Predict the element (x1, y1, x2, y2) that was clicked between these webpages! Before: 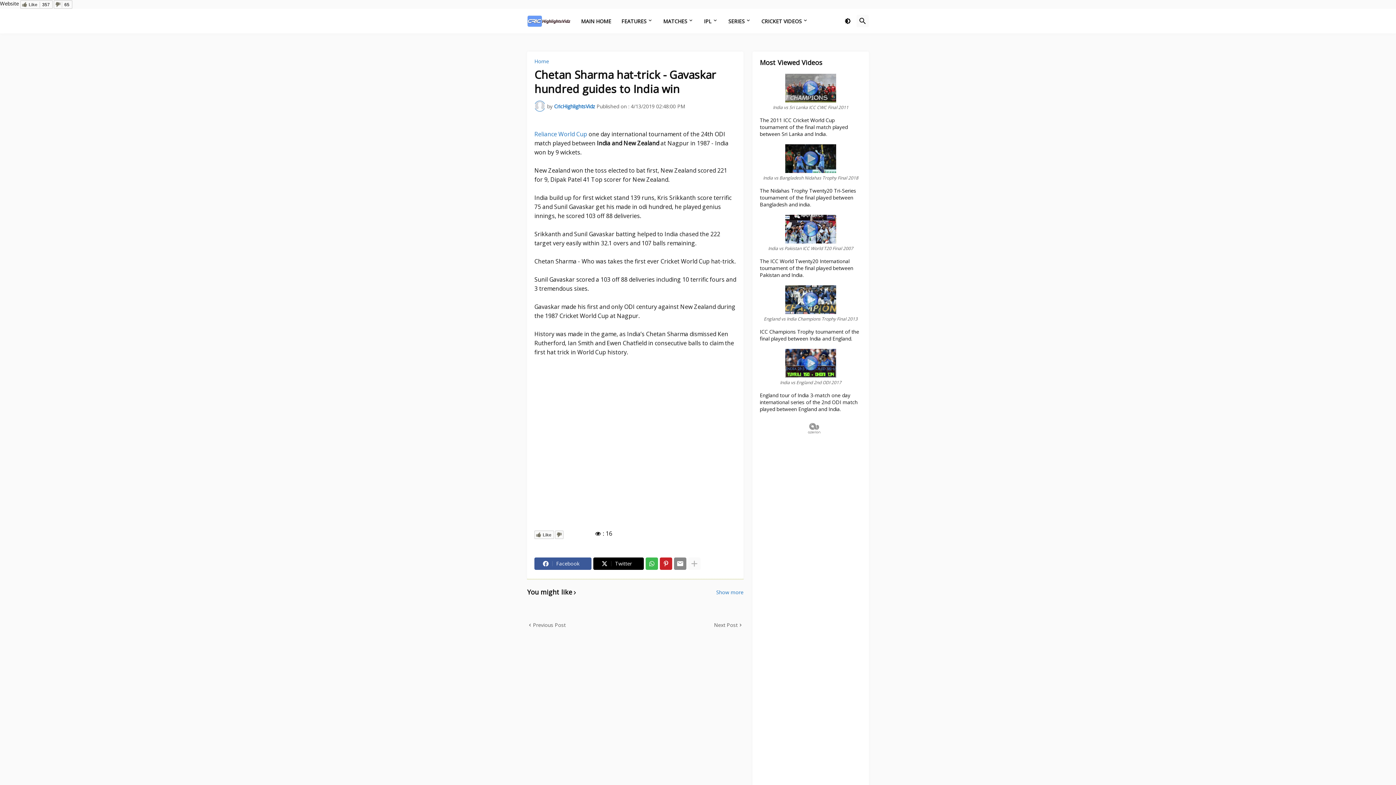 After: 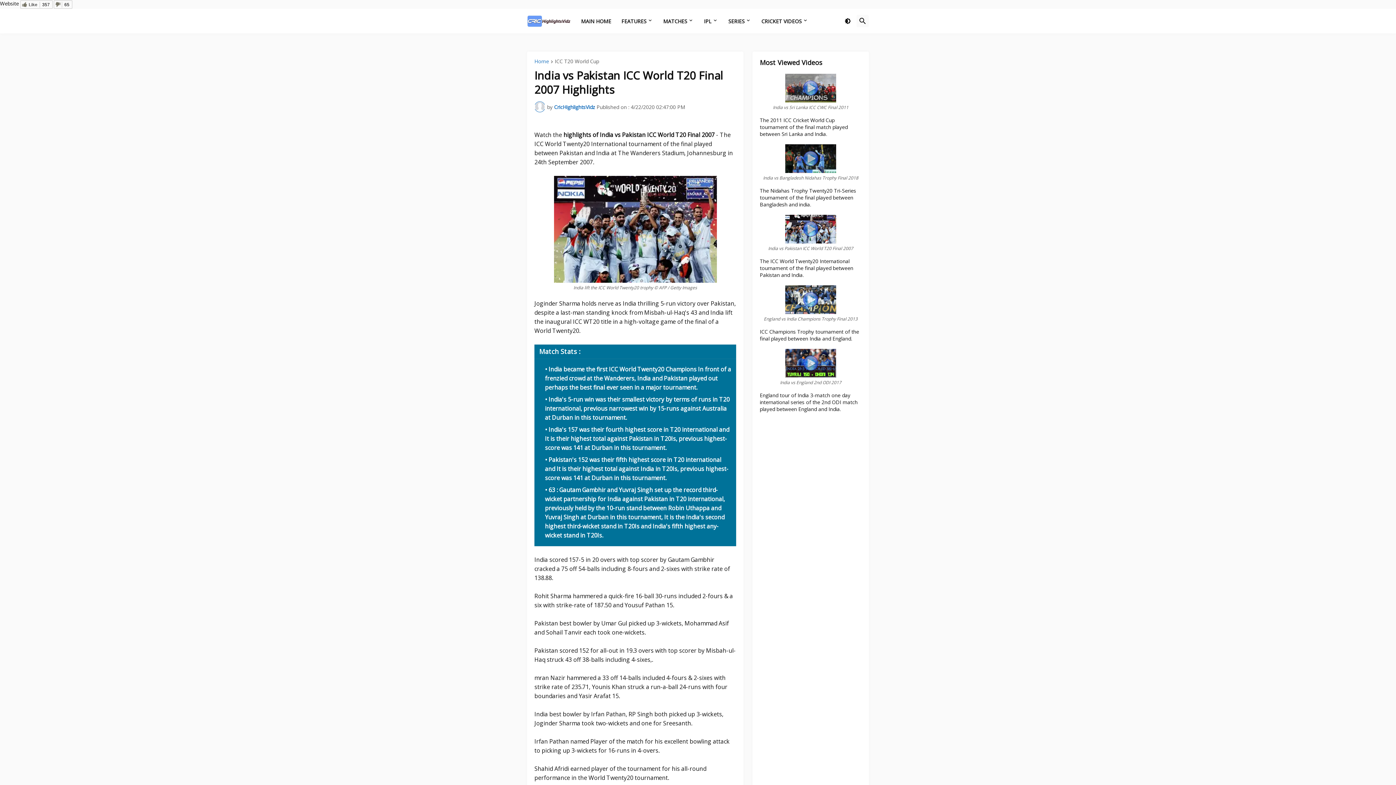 Action: bbox: (785, 340, 836, 346)